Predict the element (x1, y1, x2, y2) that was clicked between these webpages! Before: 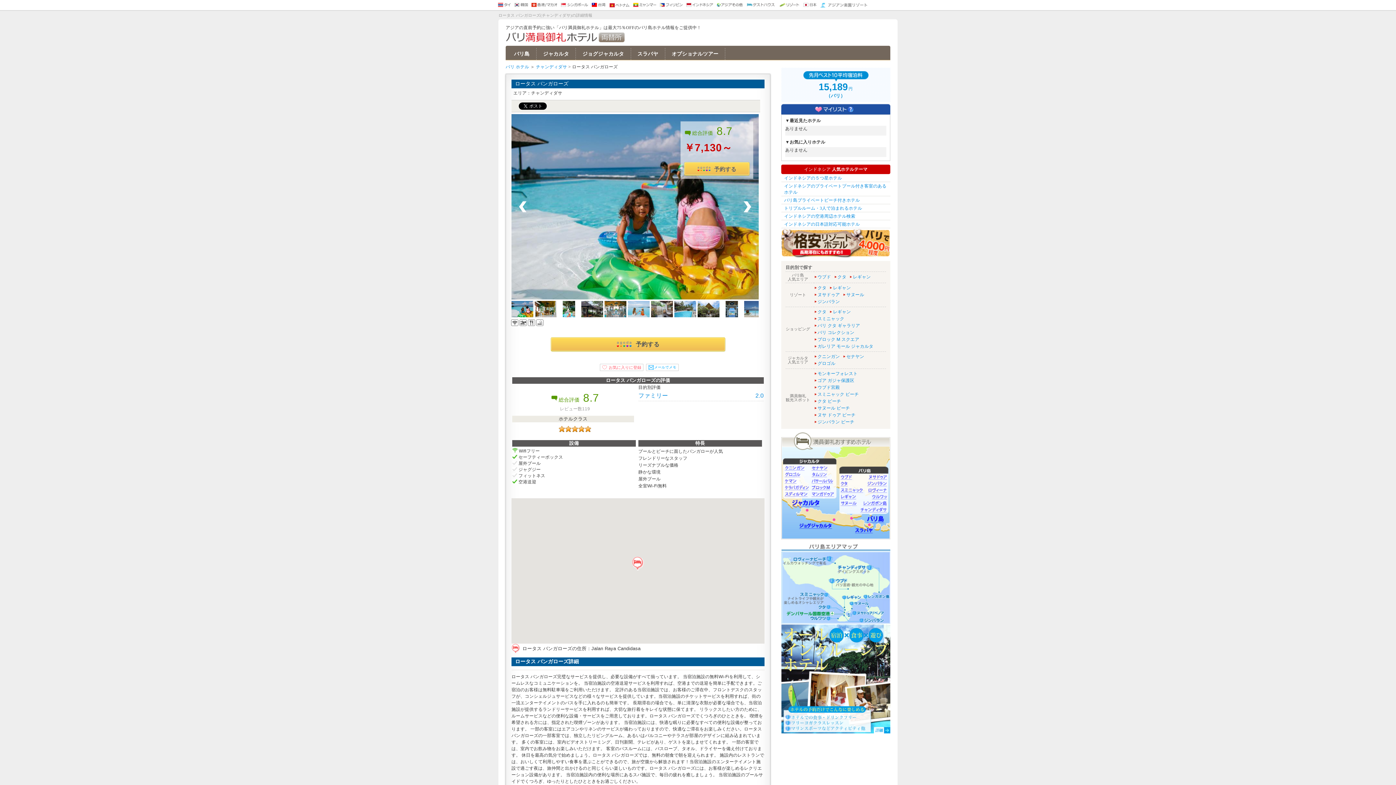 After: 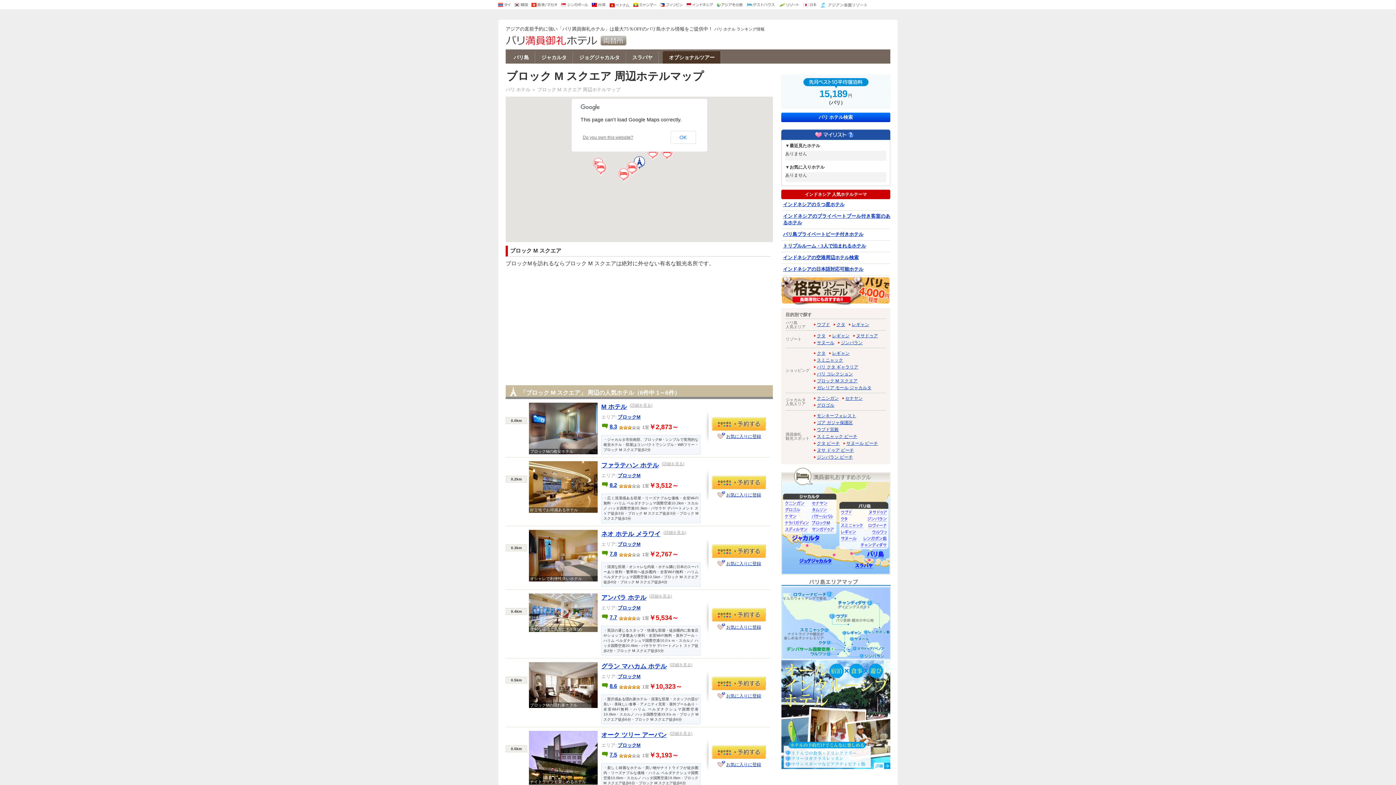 Action: bbox: (817, 337, 859, 342) label: ブロック M スクエア